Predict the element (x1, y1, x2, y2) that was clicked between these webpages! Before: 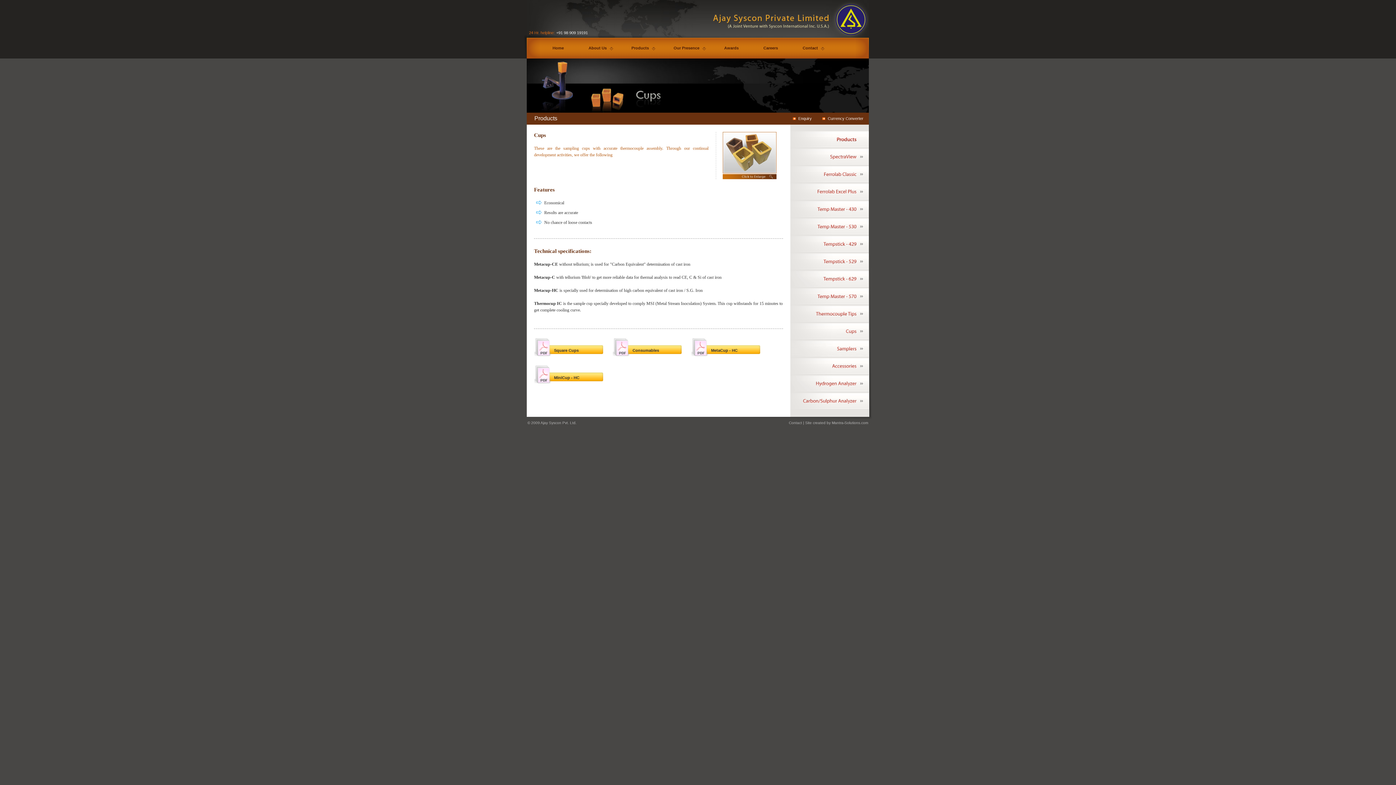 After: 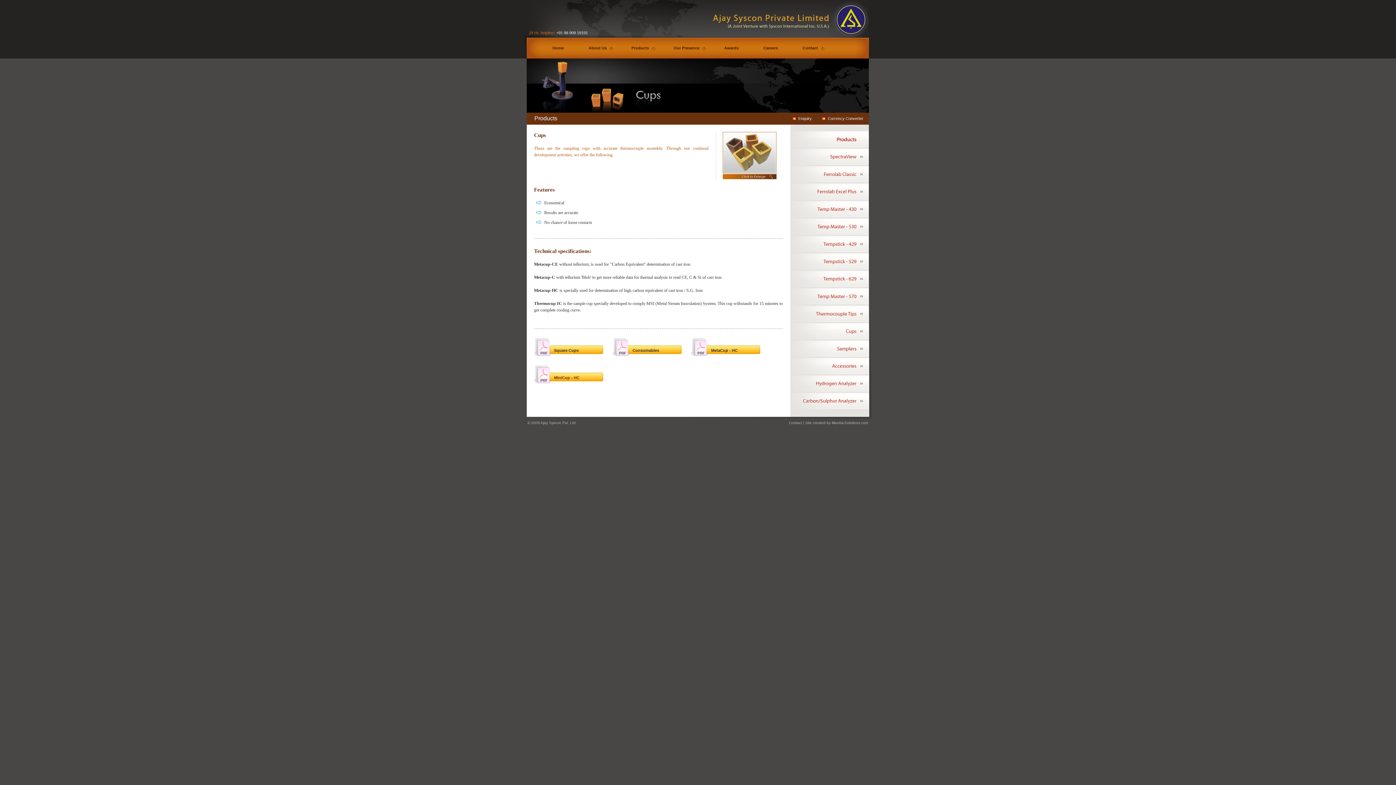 Action: label: MiniCup - HC bbox: (554, 375, 579, 380)